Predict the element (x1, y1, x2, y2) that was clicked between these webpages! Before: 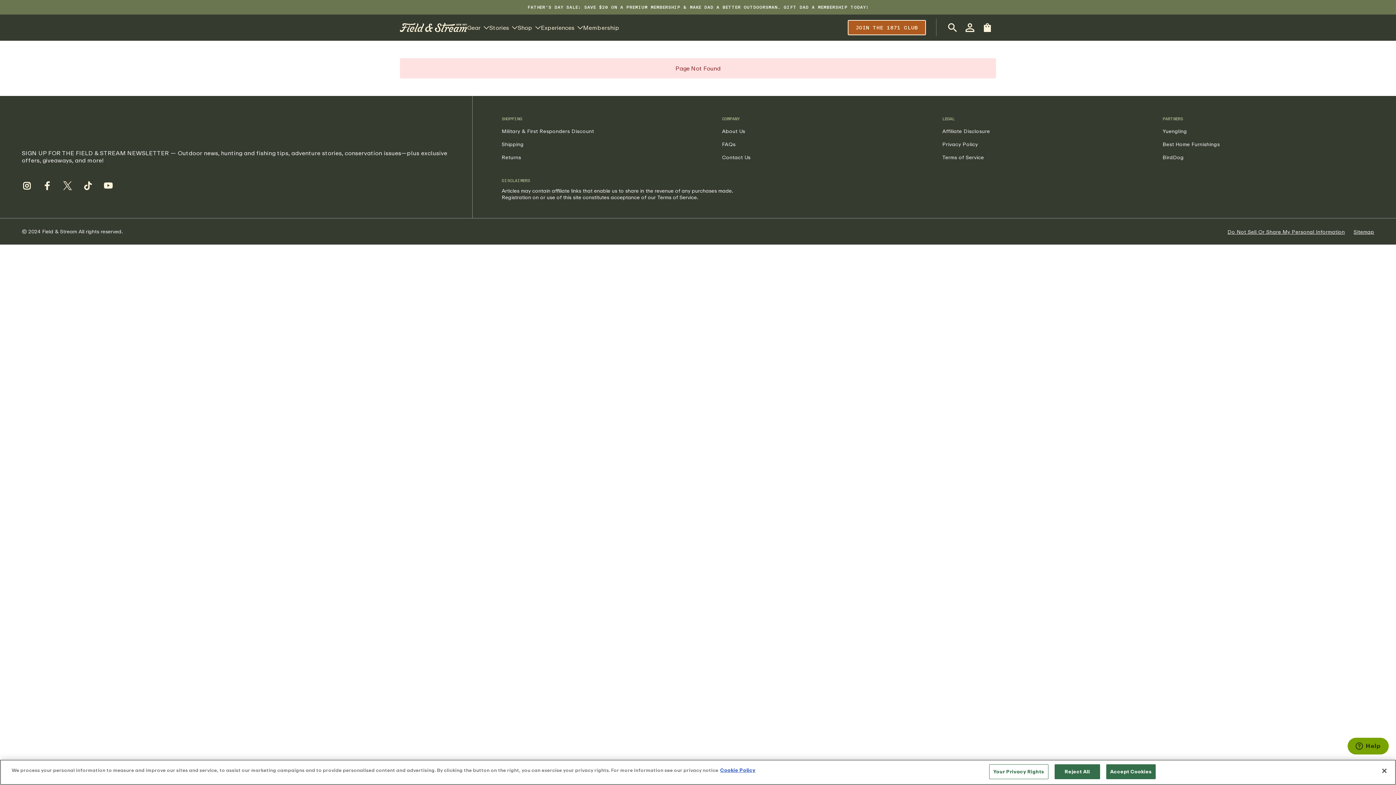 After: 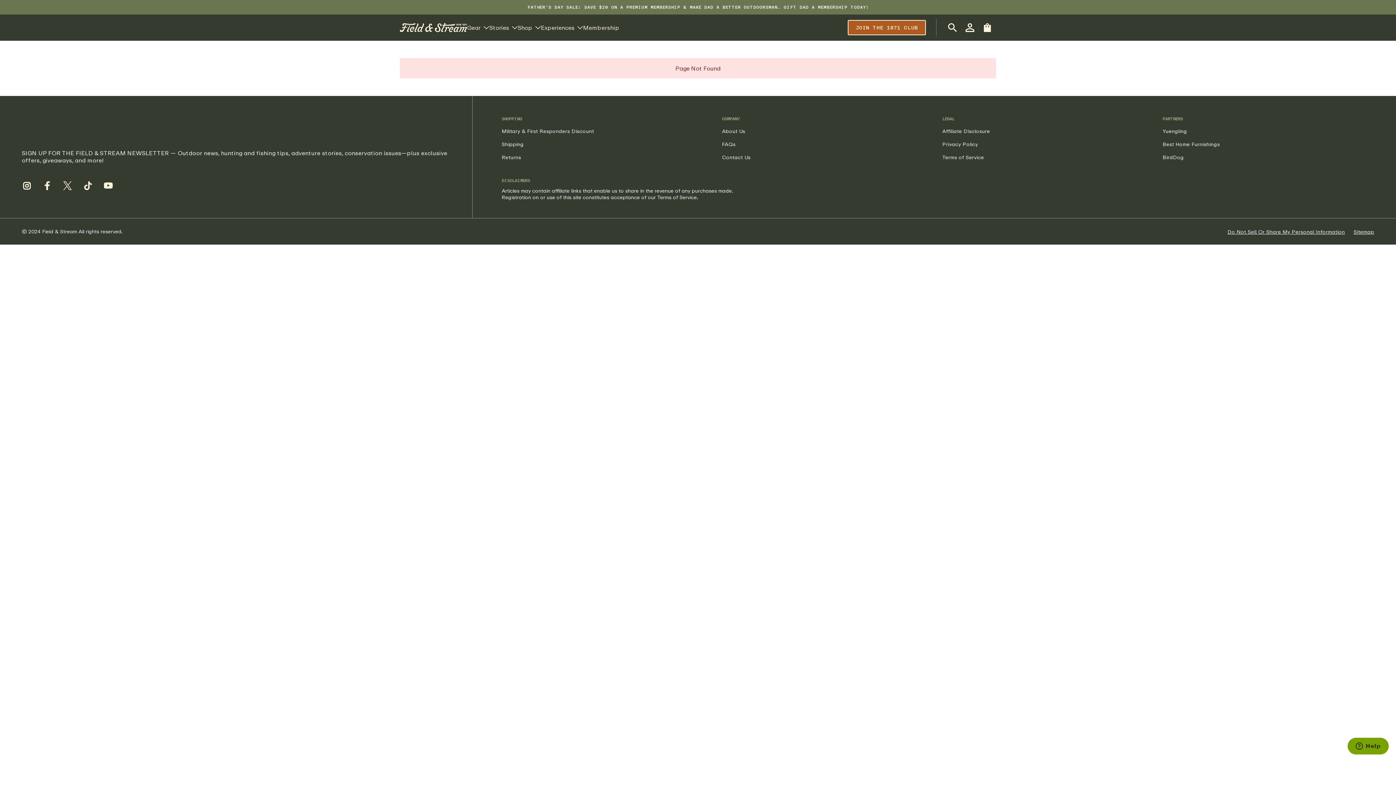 Action: label: Reject All bbox: (1054, 764, 1100, 779)